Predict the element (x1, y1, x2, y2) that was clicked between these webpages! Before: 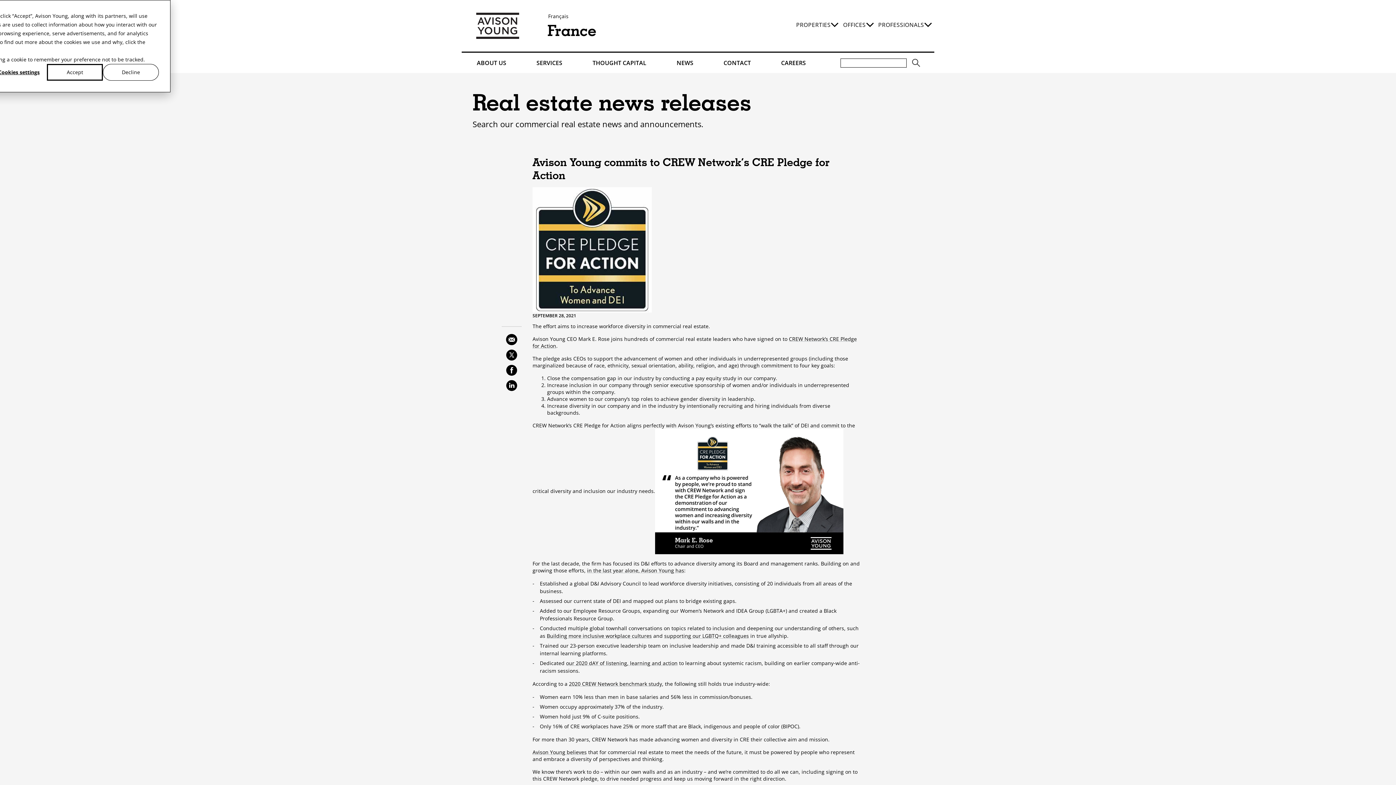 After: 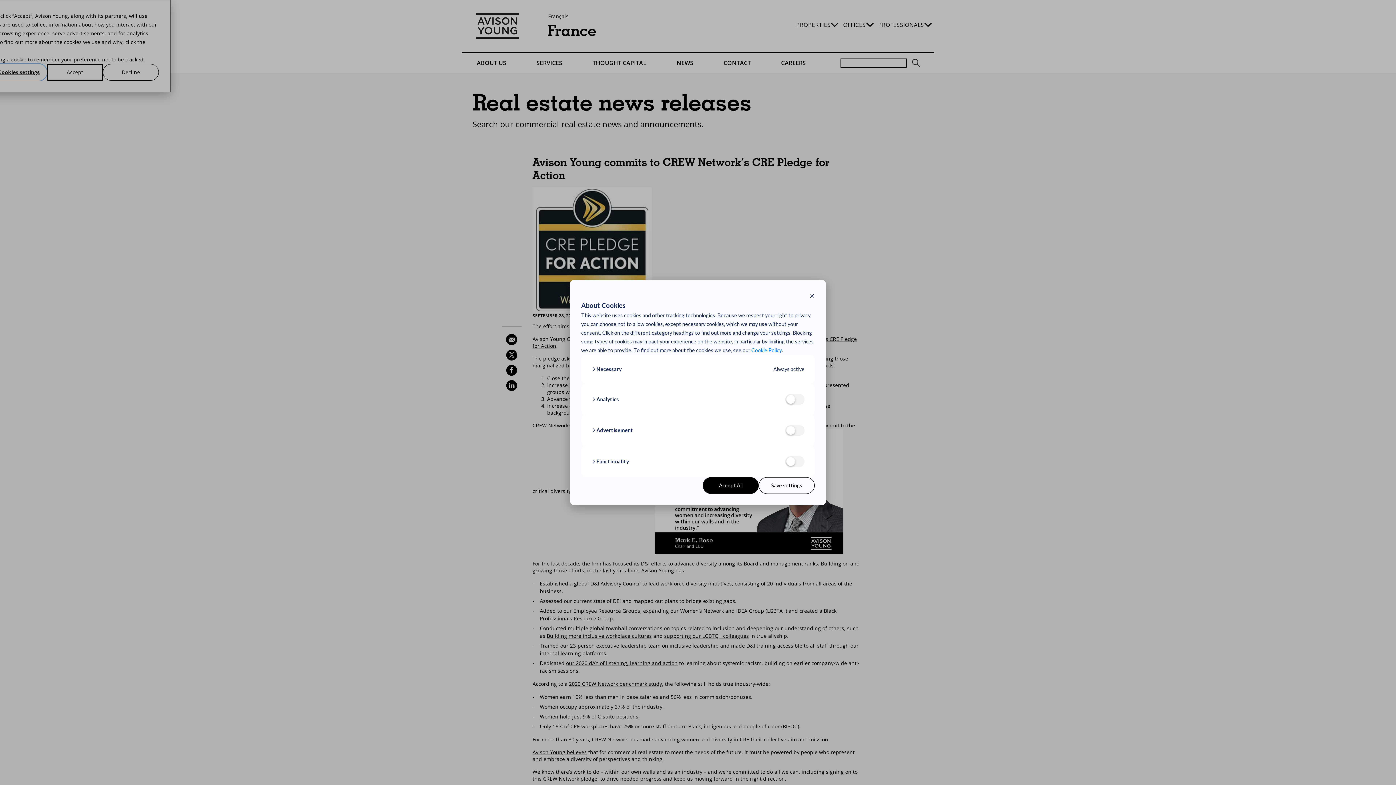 Action: label: Cookies settings bbox: (-9, 63, 46, 80)